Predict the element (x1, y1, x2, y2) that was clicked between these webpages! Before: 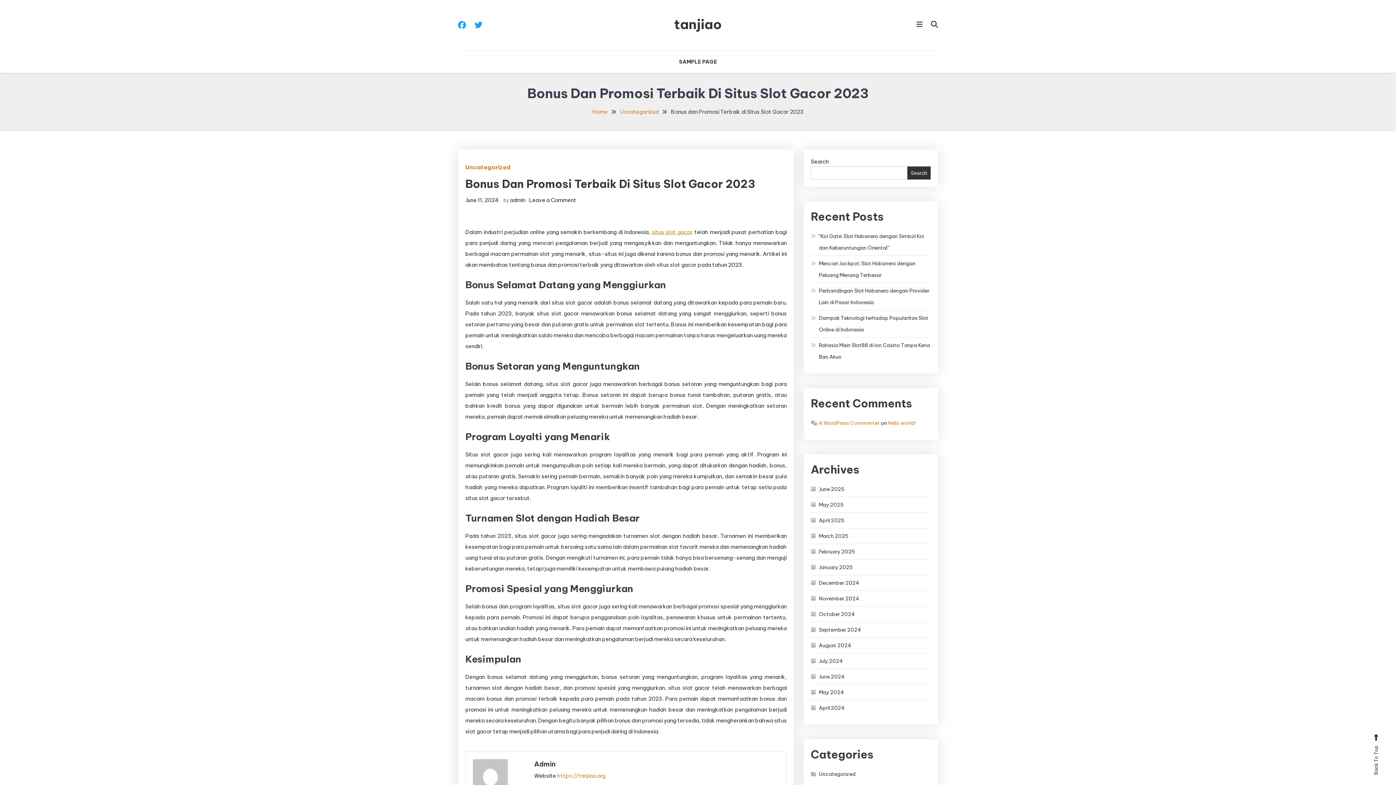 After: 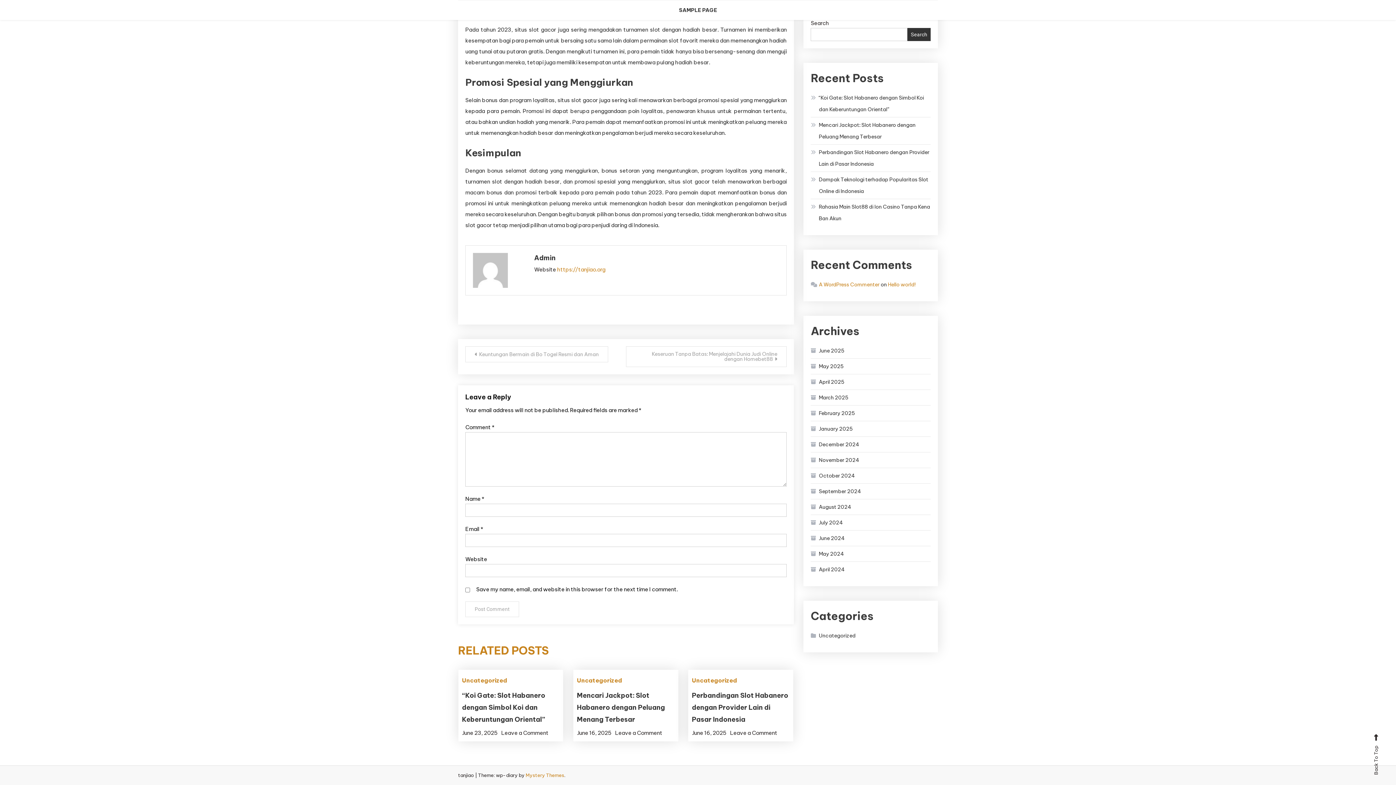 Action: bbox: (529, 196, 576, 203) label: Leave a Comment
on Bonus dan Promosi Terbaik di Situs Slot Gacor 2023